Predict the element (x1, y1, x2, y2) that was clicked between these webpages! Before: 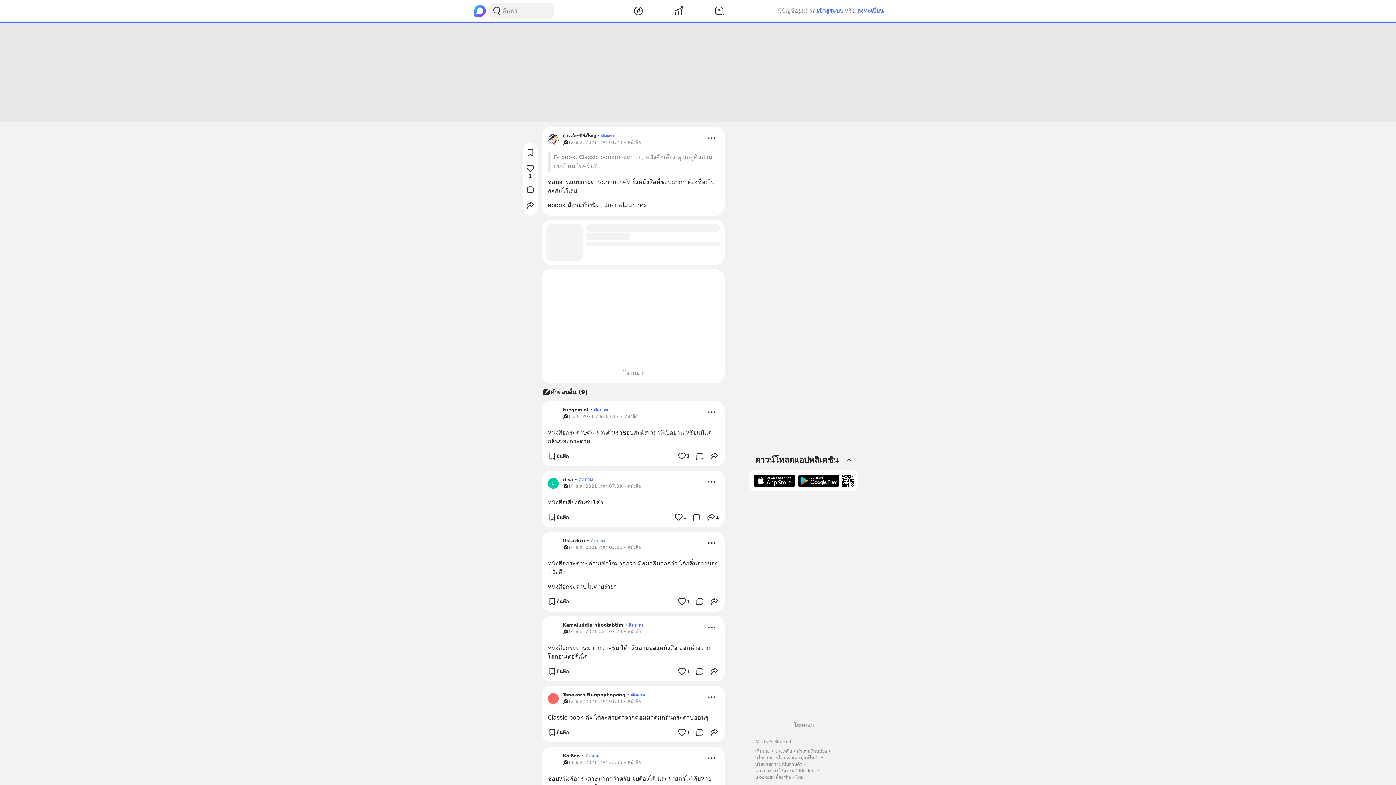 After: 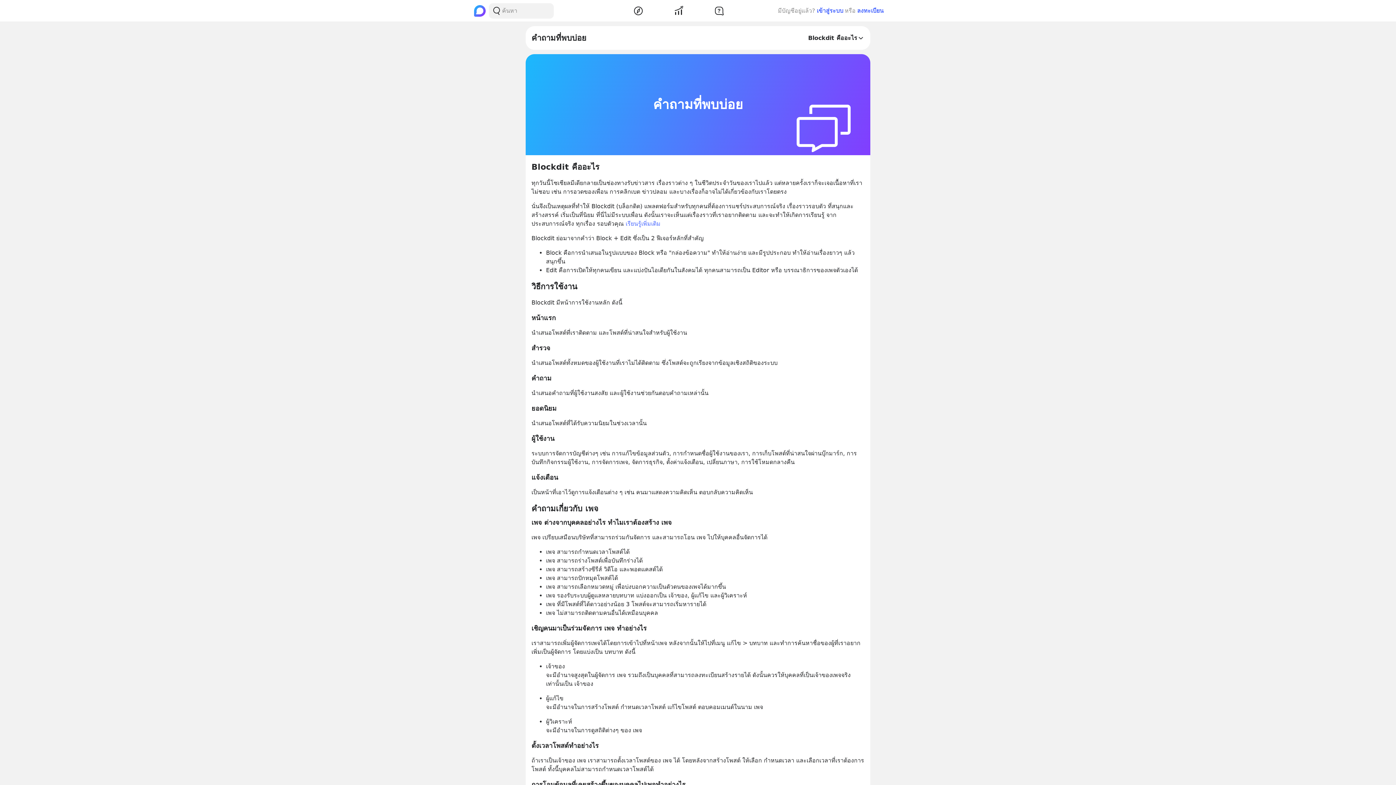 Action: label: คำถามที่พบบ่อย bbox: (797, 749, 827, 754)